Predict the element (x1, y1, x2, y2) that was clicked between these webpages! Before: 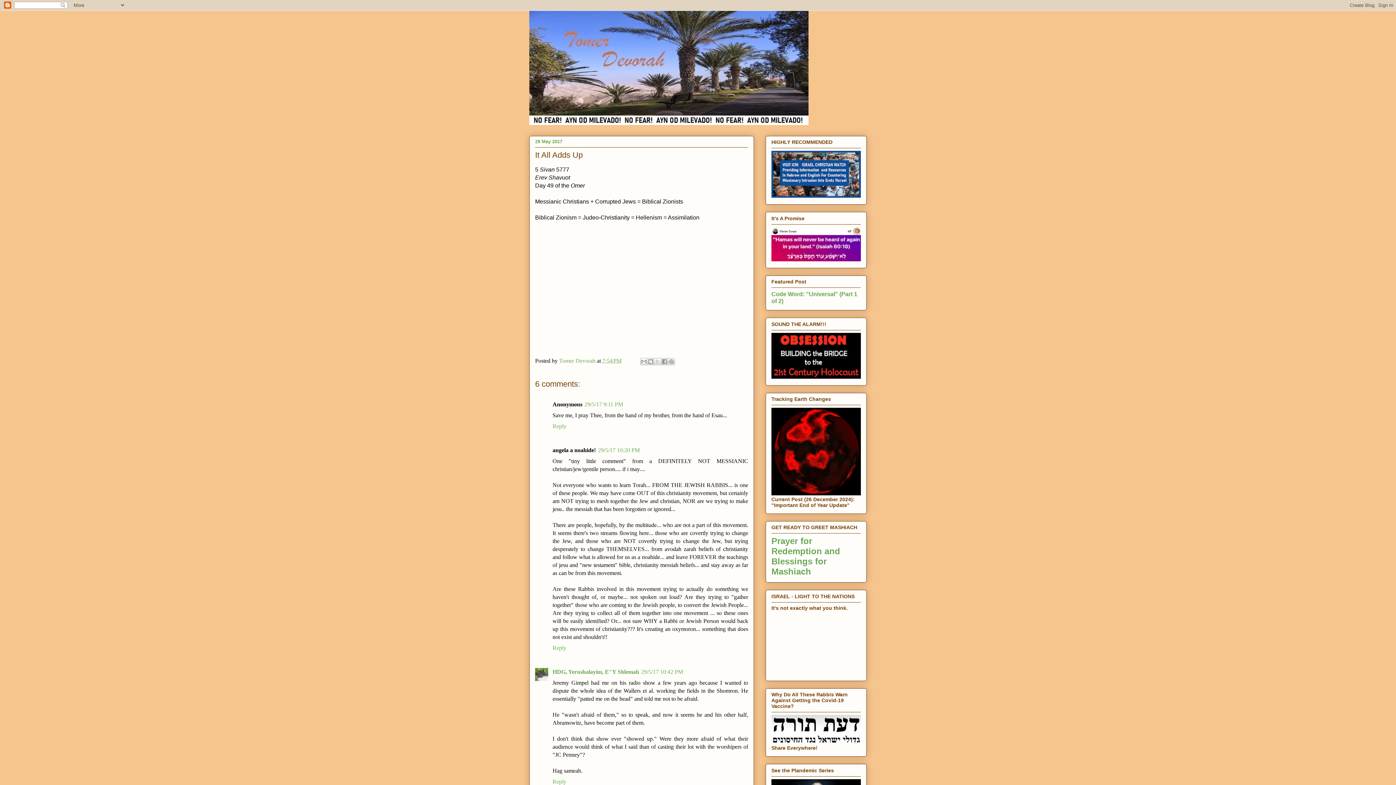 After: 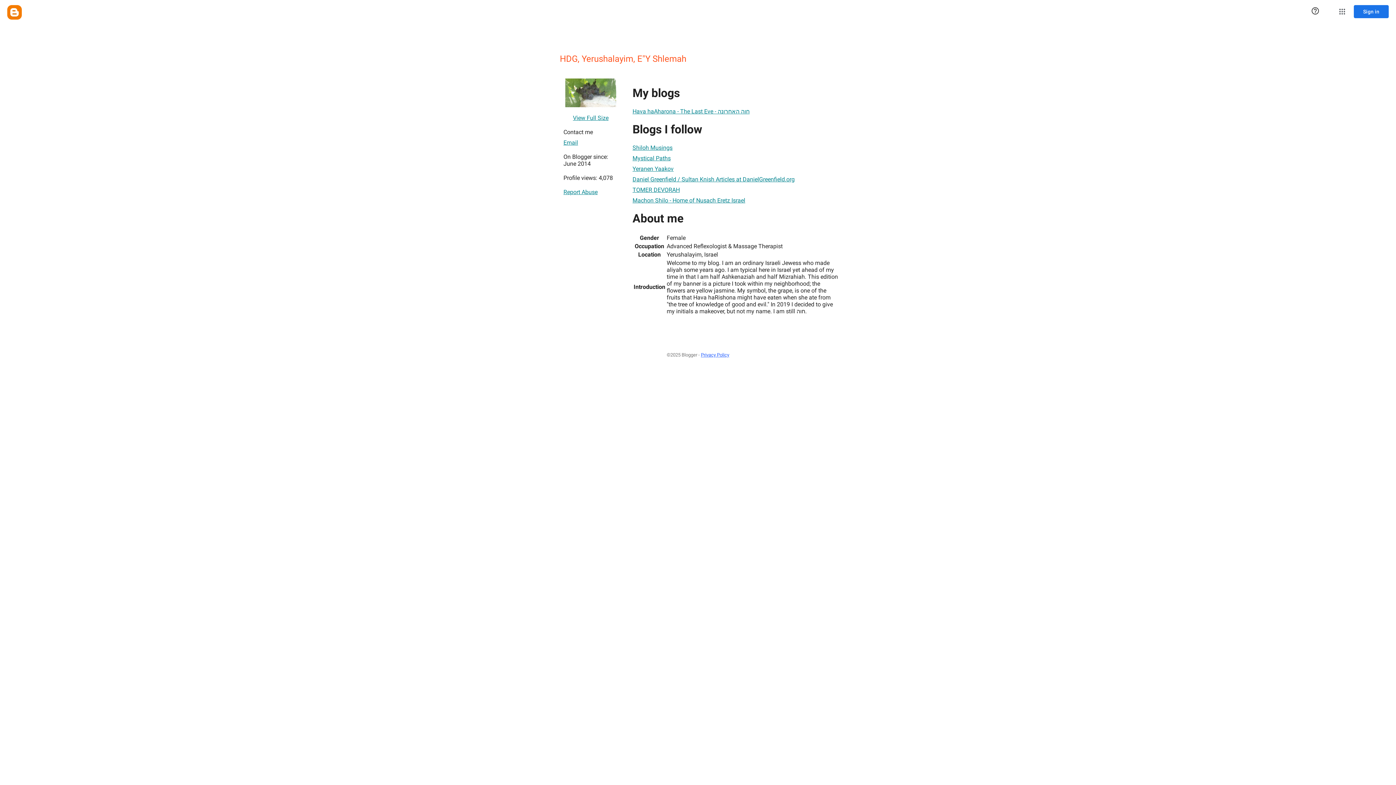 Action: label: HDG, Yerushalayim, E"Y Shlemah bbox: (552, 669, 639, 675)